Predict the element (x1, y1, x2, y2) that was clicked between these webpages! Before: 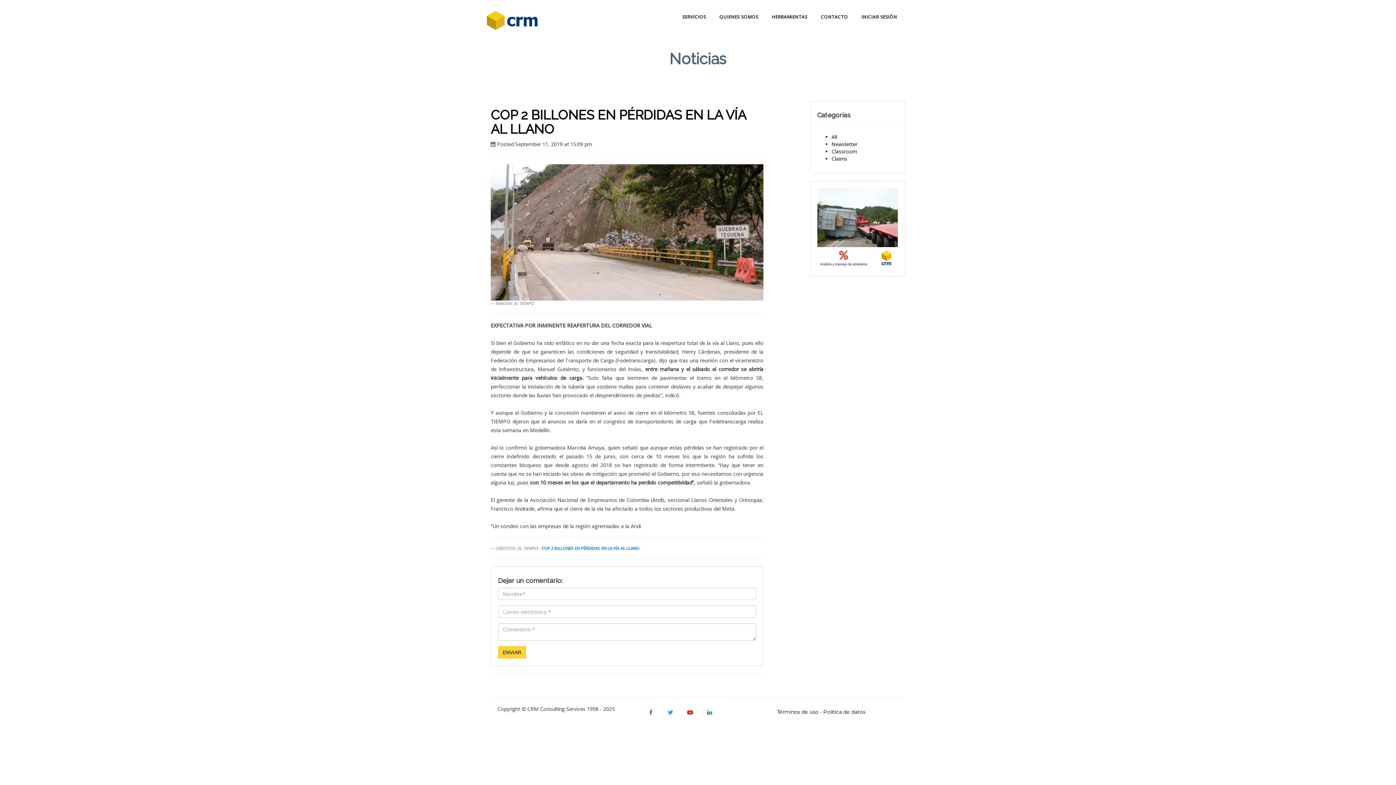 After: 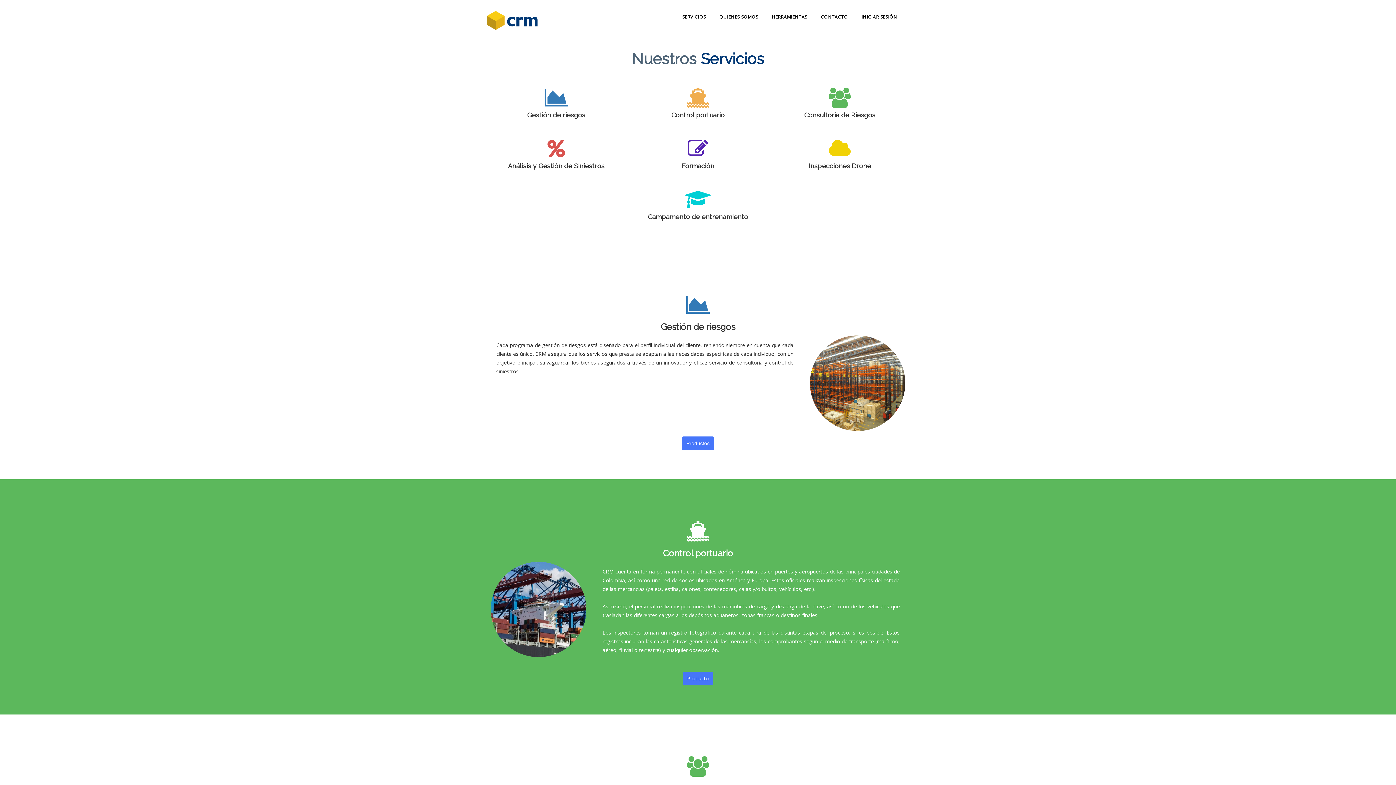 Action: bbox: (817, 224, 898, 231)